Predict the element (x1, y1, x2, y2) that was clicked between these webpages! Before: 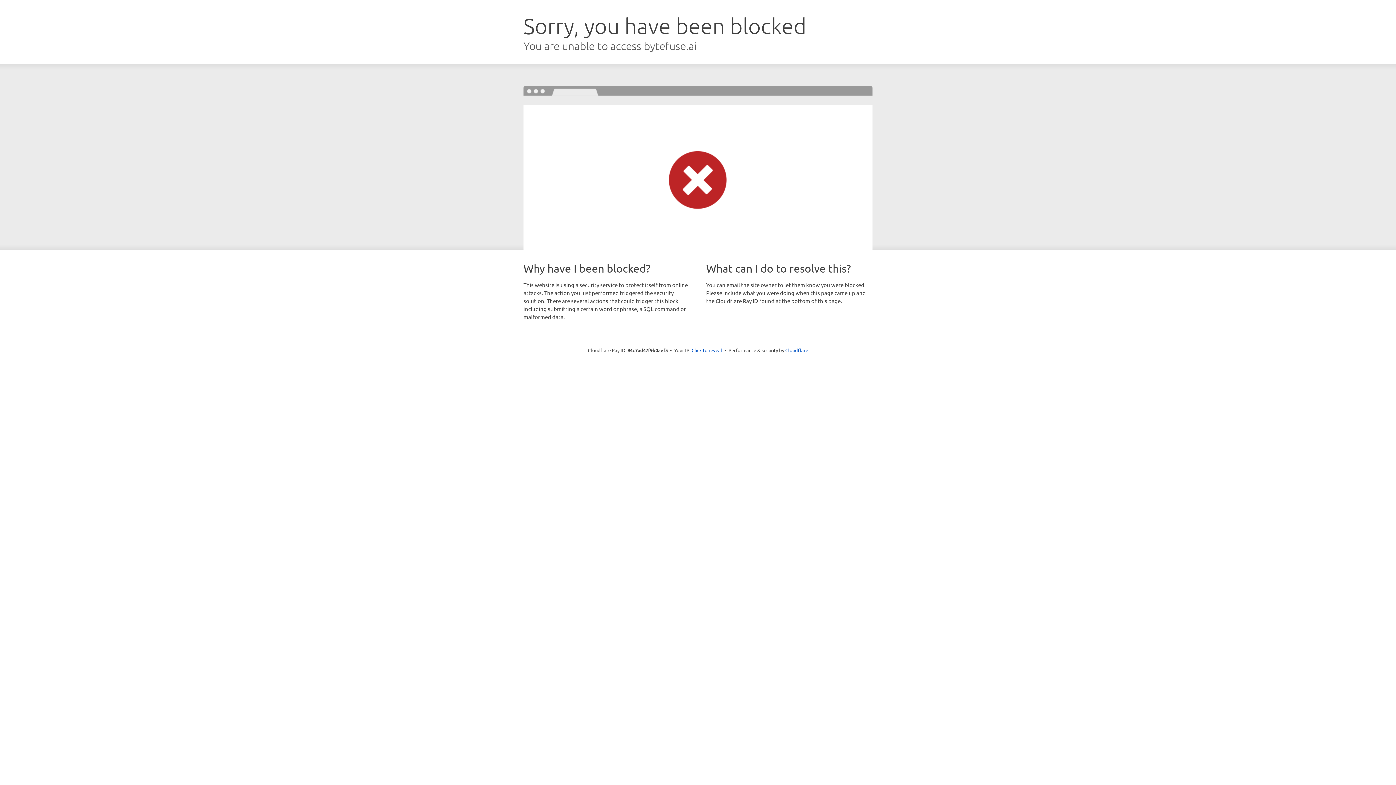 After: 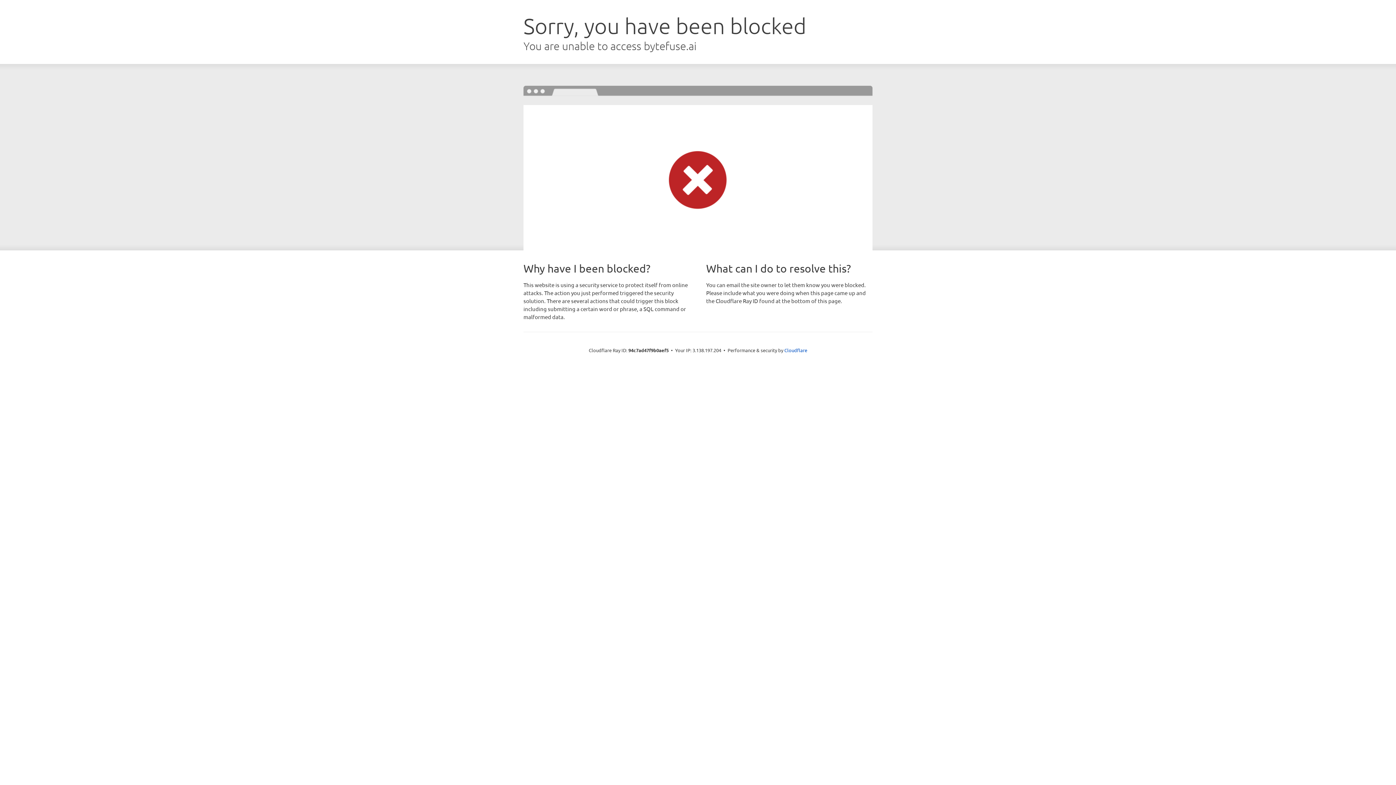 Action: bbox: (691, 346, 722, 353) label: Click to reveal